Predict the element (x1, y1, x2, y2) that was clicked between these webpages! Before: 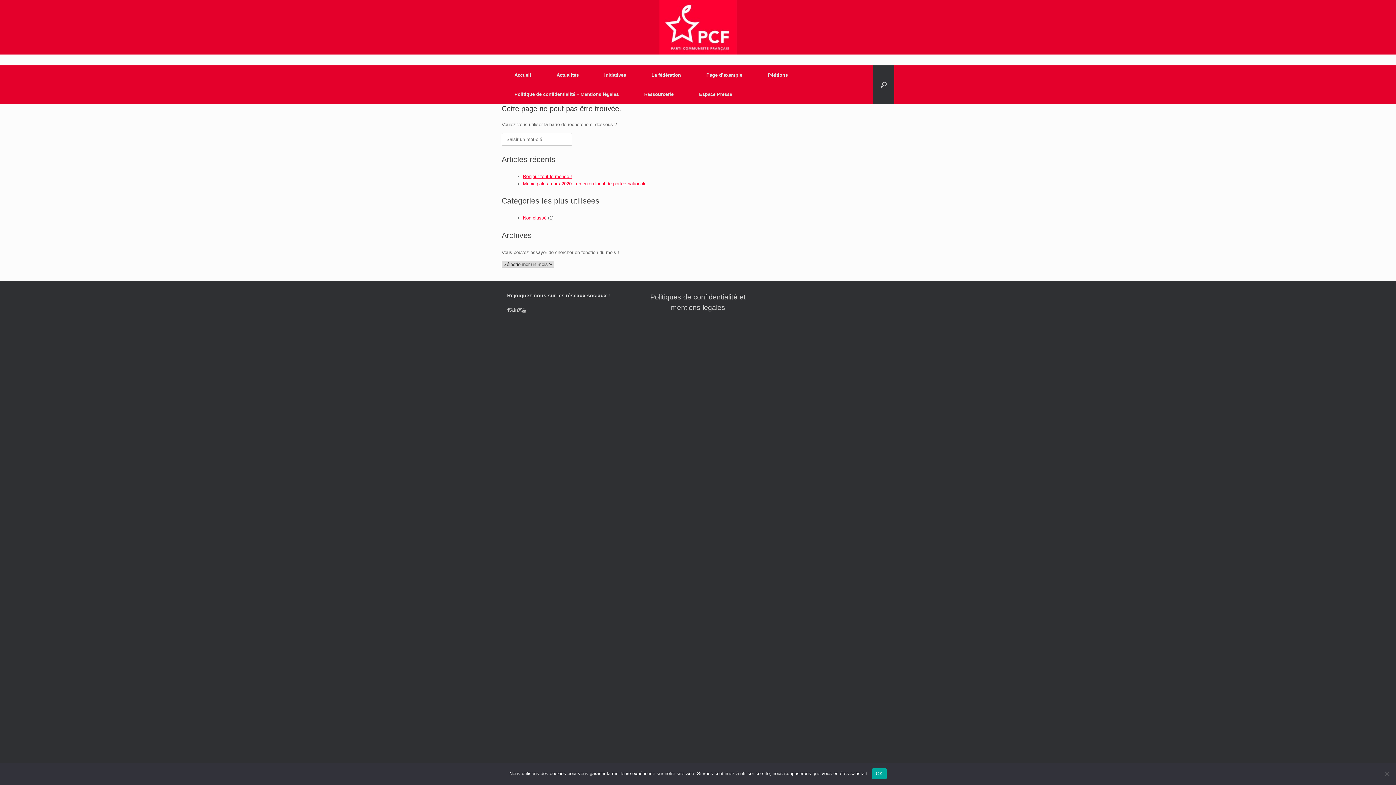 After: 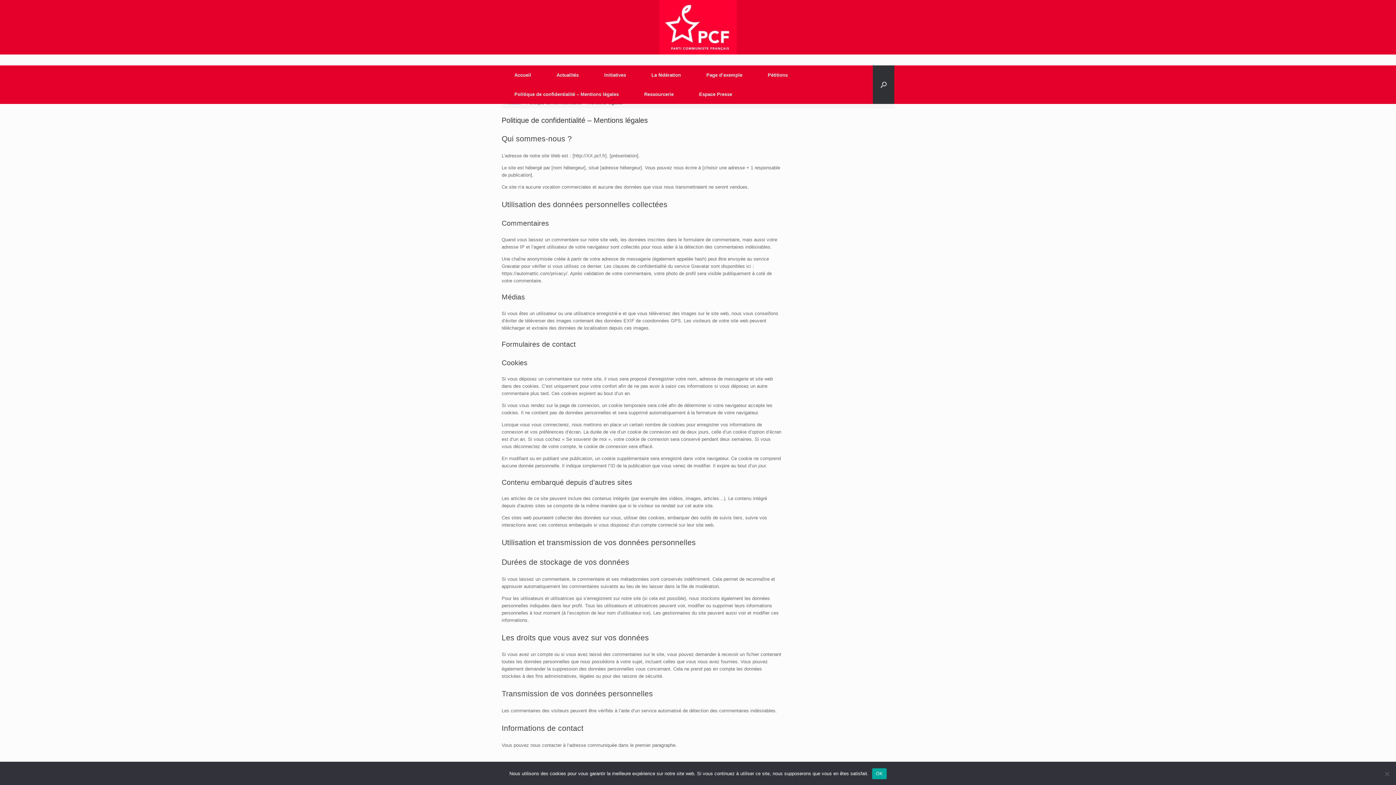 Action: bbox: (501, 84, 631, 104) label: Politique de confidentialité – Mentions légales